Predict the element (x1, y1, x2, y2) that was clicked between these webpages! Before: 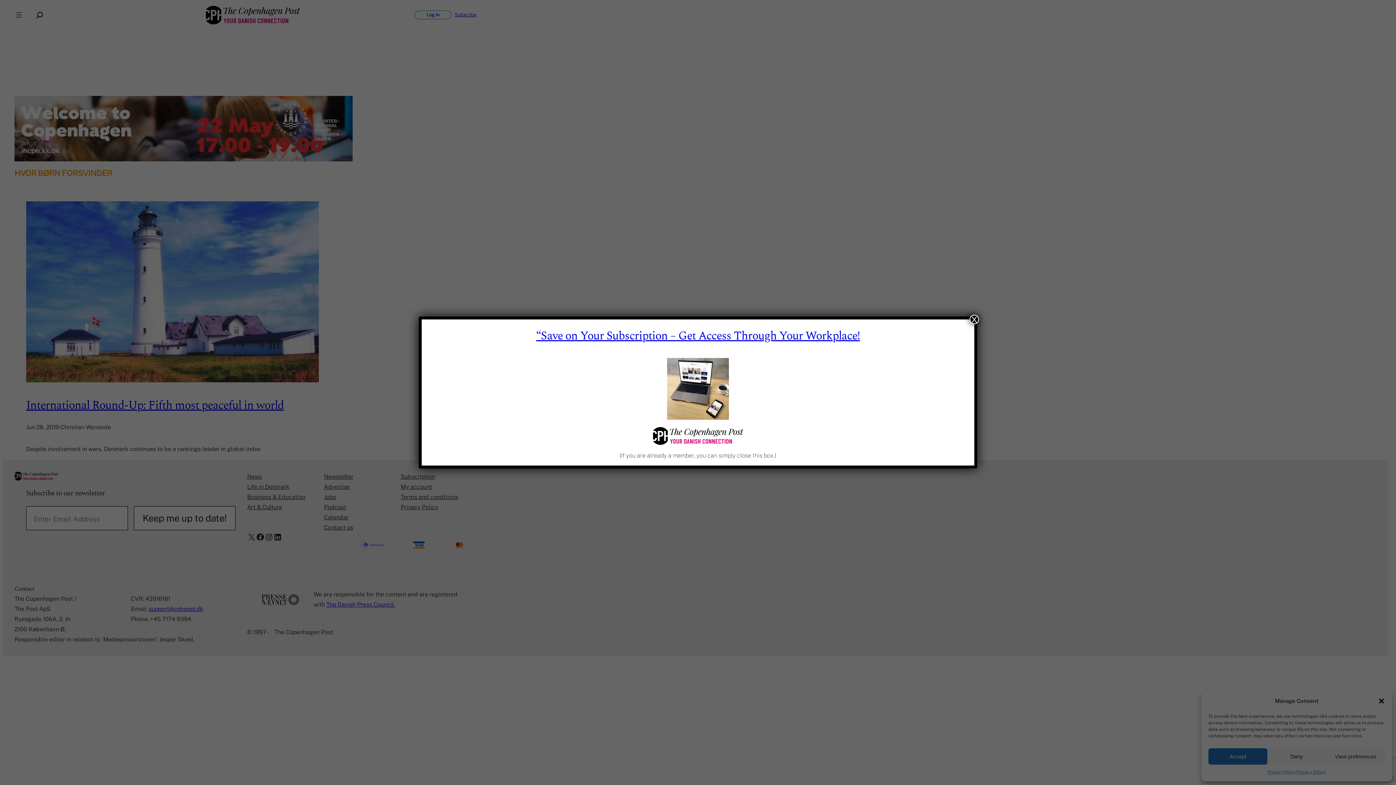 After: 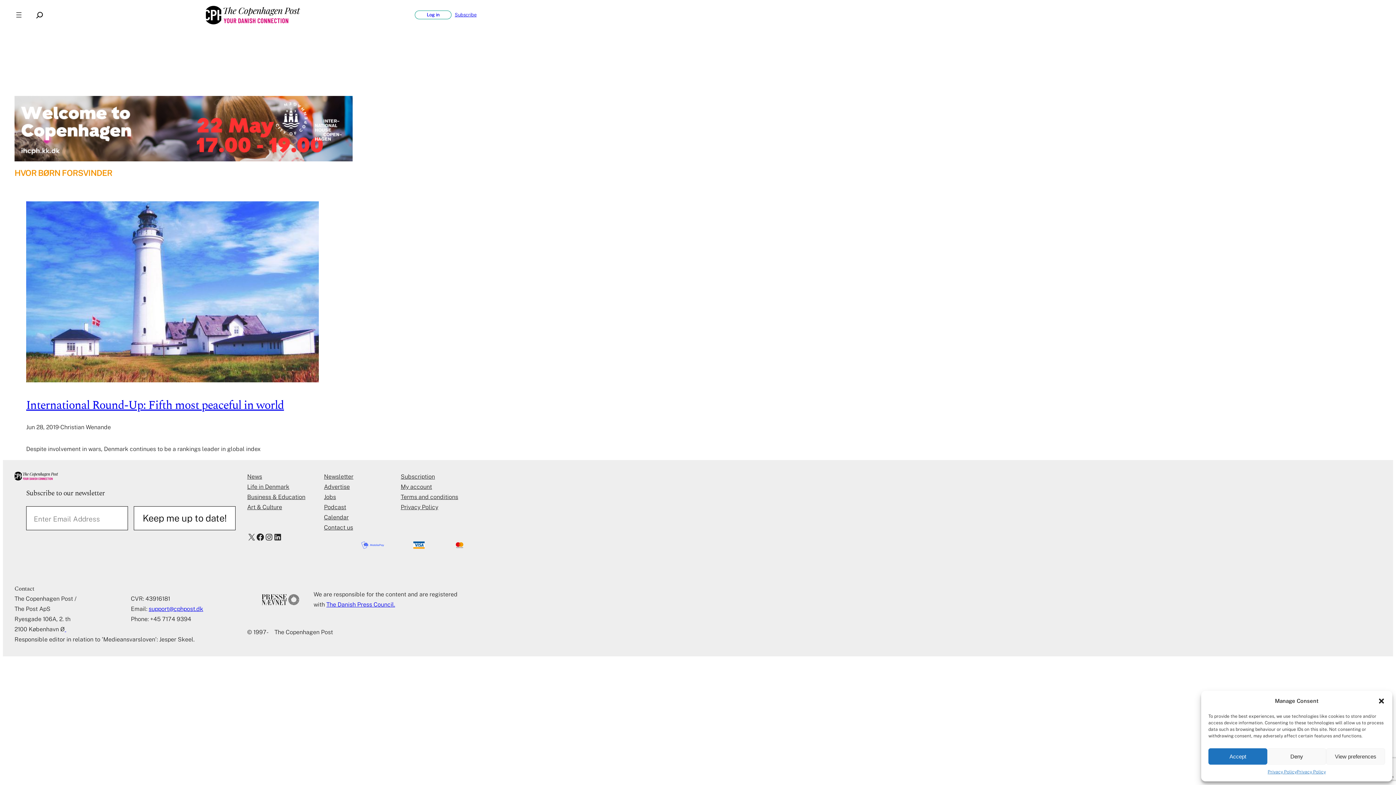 Action: bbox: (969, 314, 979, 324) label: Close